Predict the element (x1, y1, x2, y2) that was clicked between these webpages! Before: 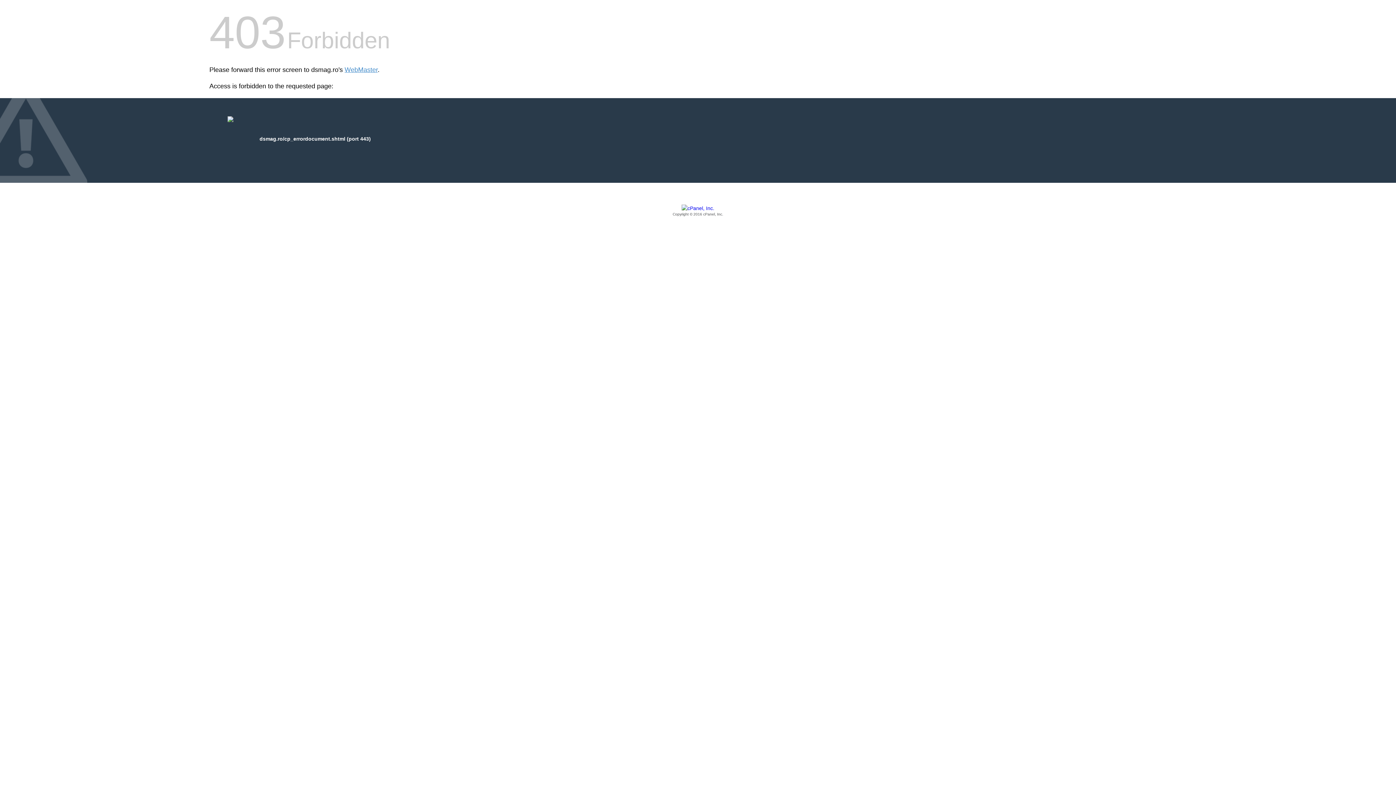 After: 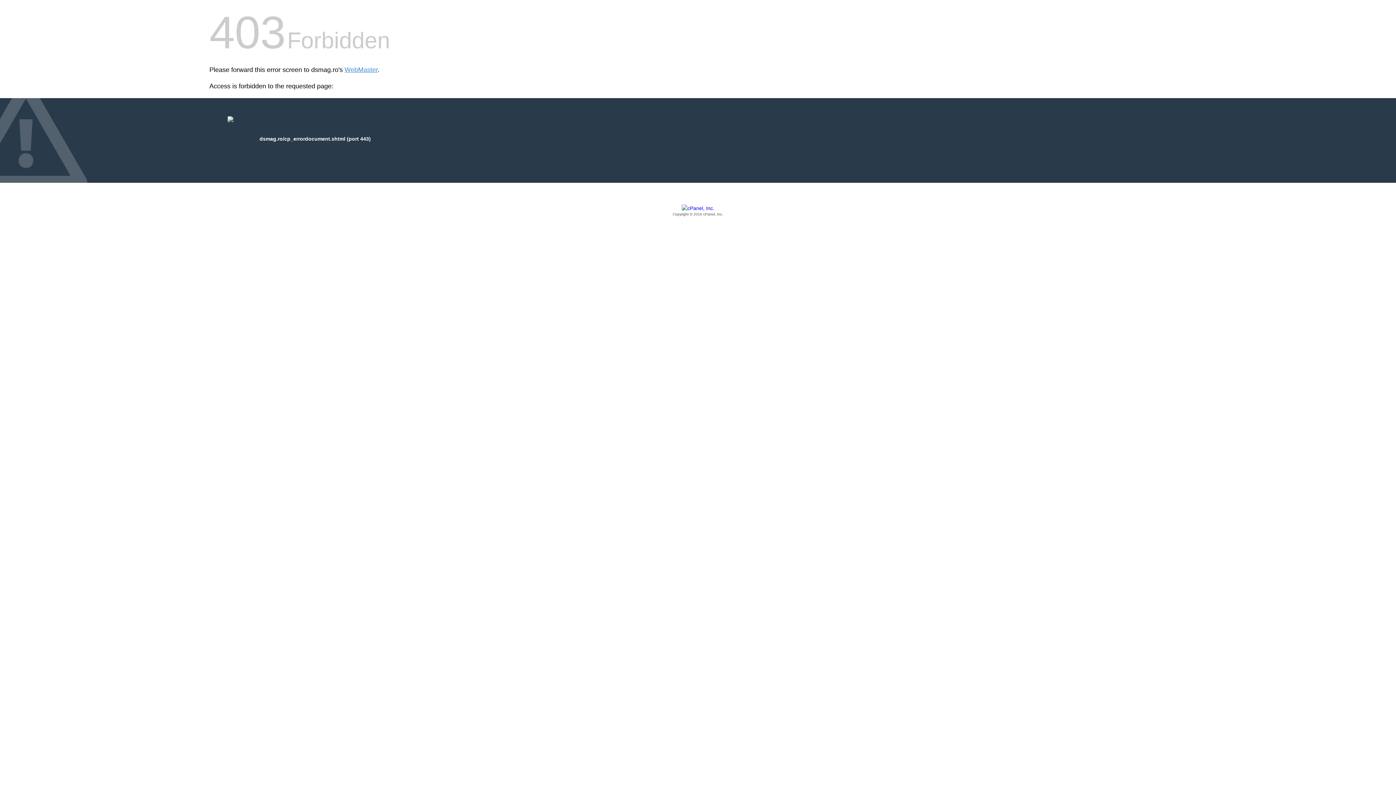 Action: label: Copyright © 2016 cPanel, Inc. bbox: (209, 205, 1186, 217)